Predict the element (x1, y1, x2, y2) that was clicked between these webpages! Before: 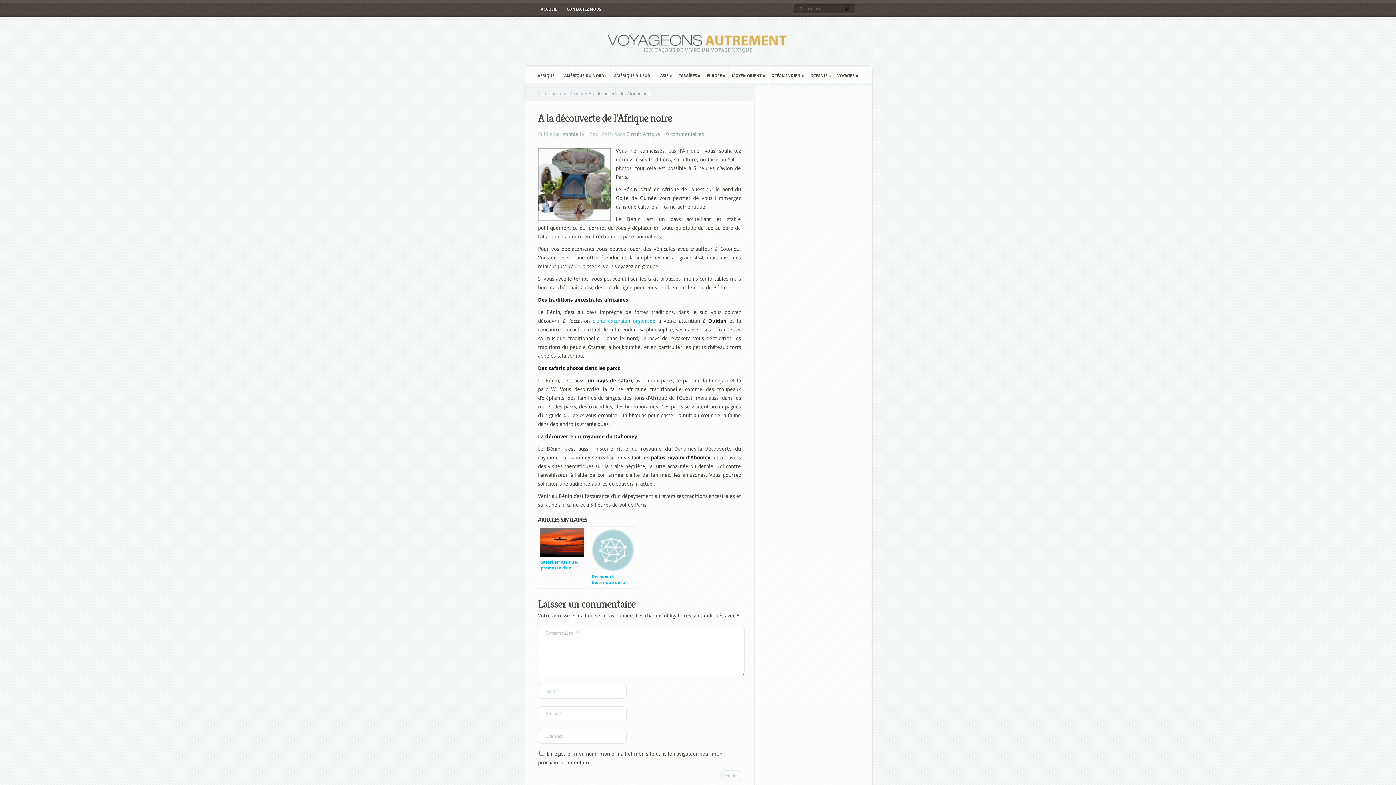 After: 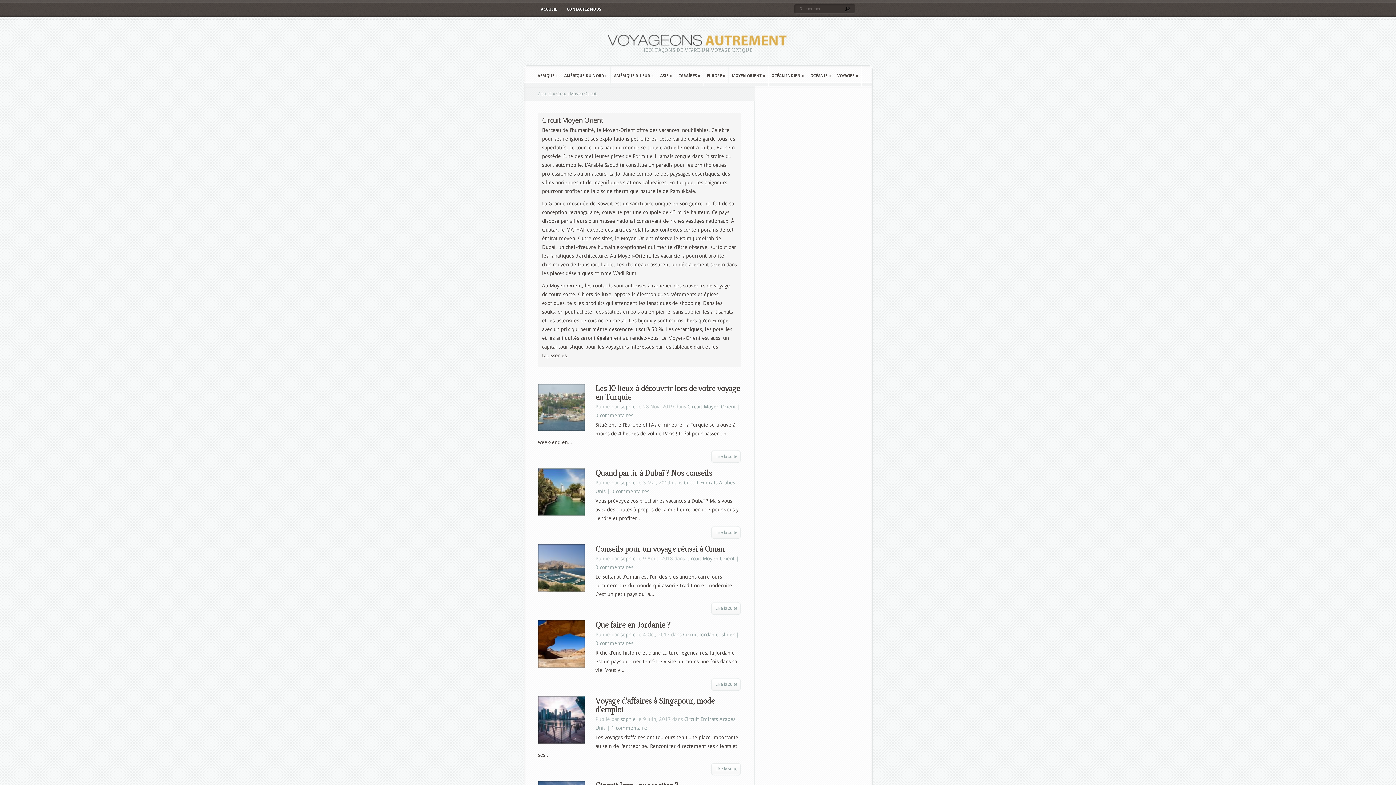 Action: bbox: (729, 65, 768, 86) label: MOYEN ORIENT »